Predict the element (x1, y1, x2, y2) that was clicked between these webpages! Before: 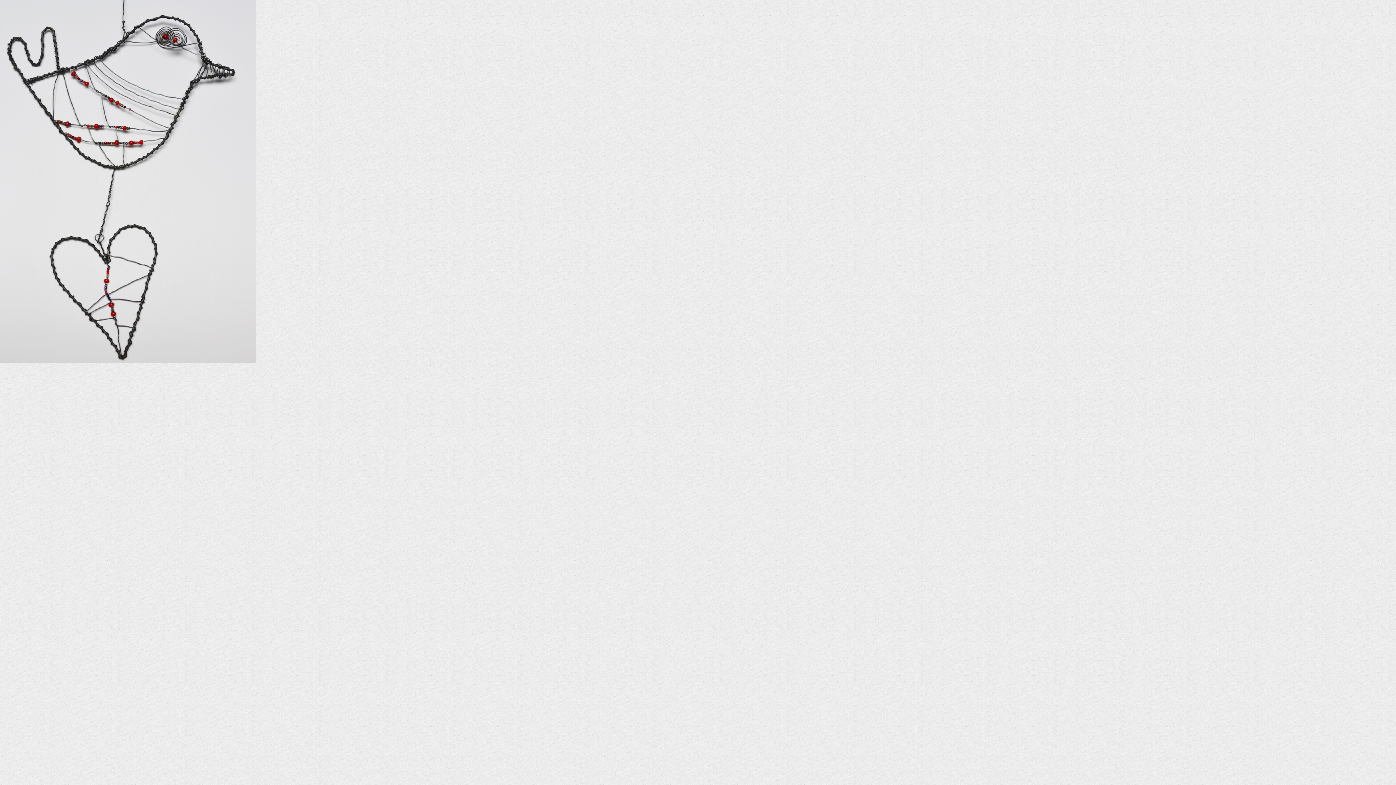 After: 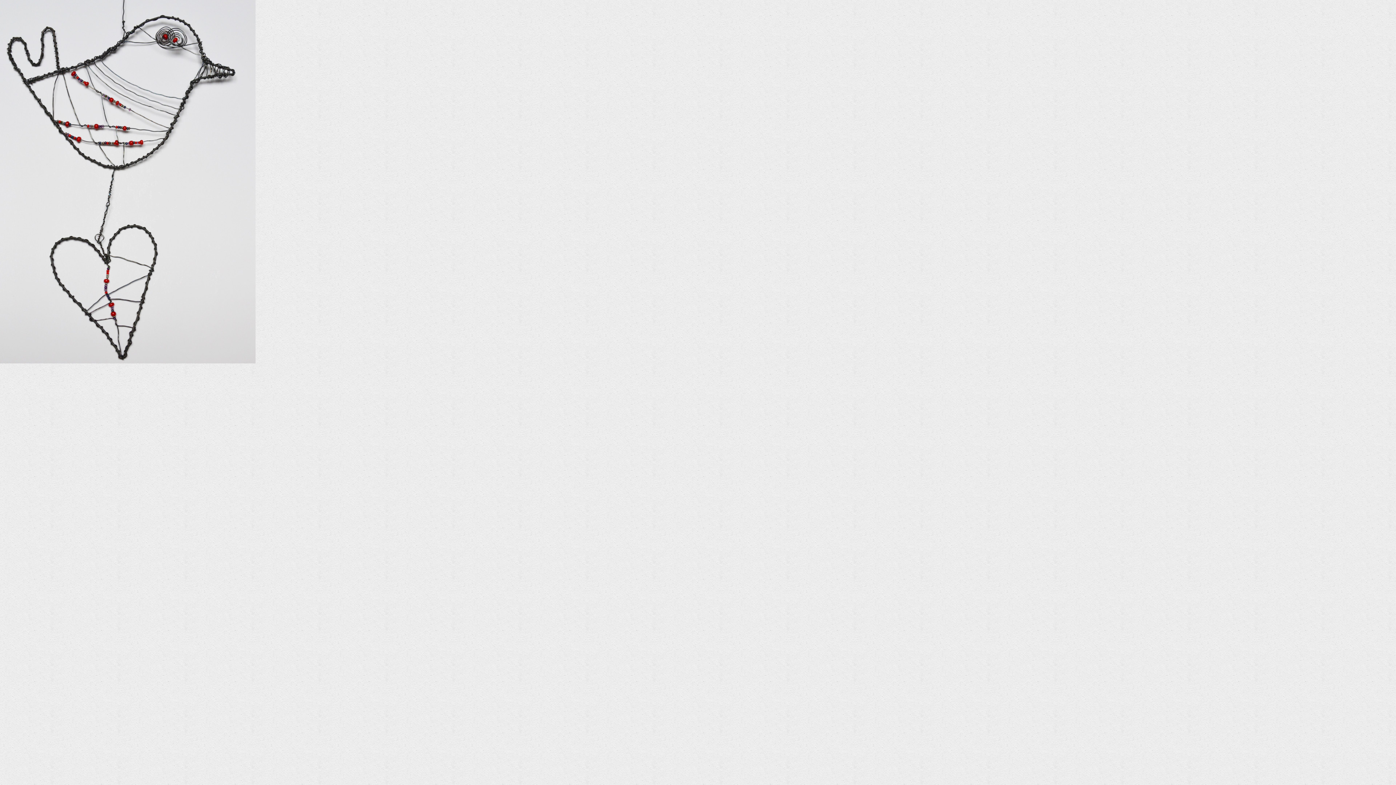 Action: bbox: (0, 358, 255, 365)